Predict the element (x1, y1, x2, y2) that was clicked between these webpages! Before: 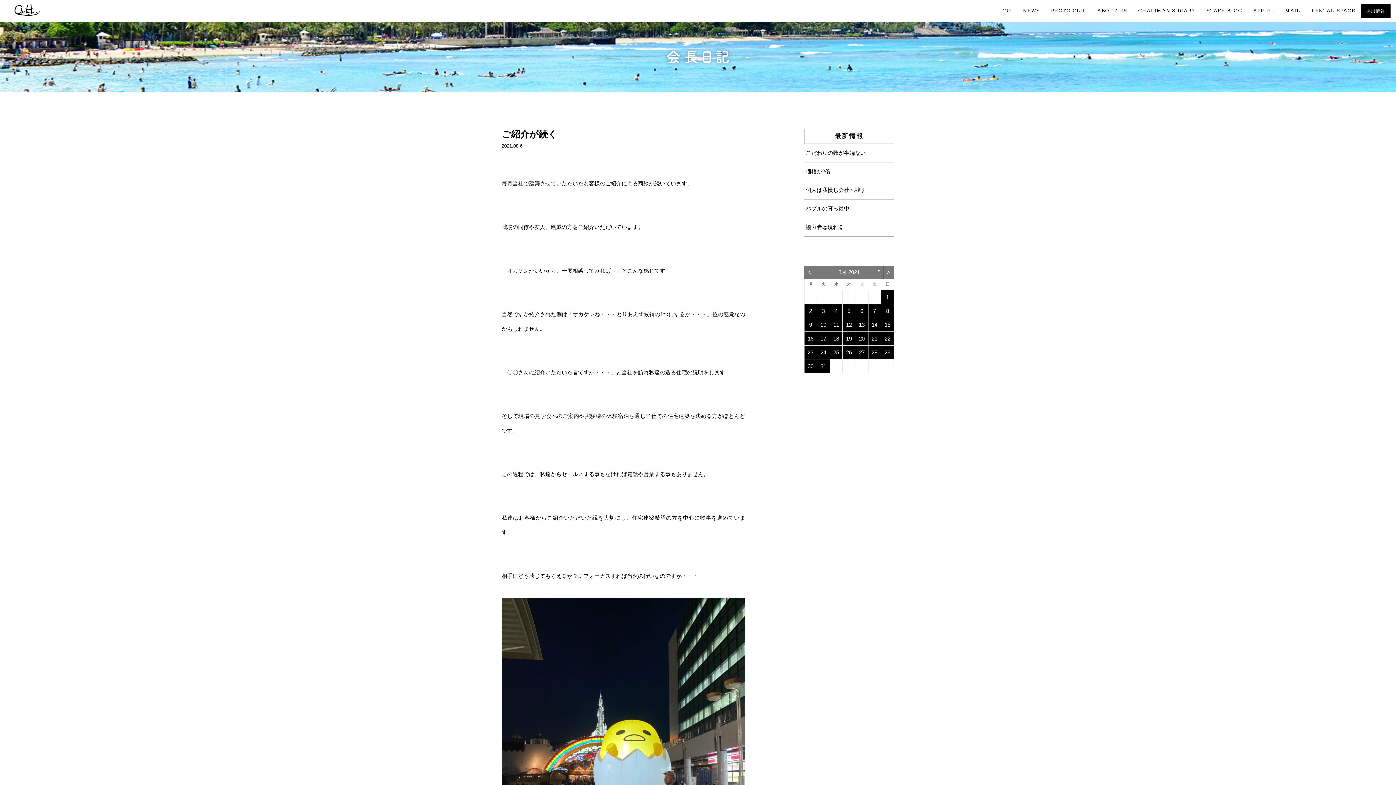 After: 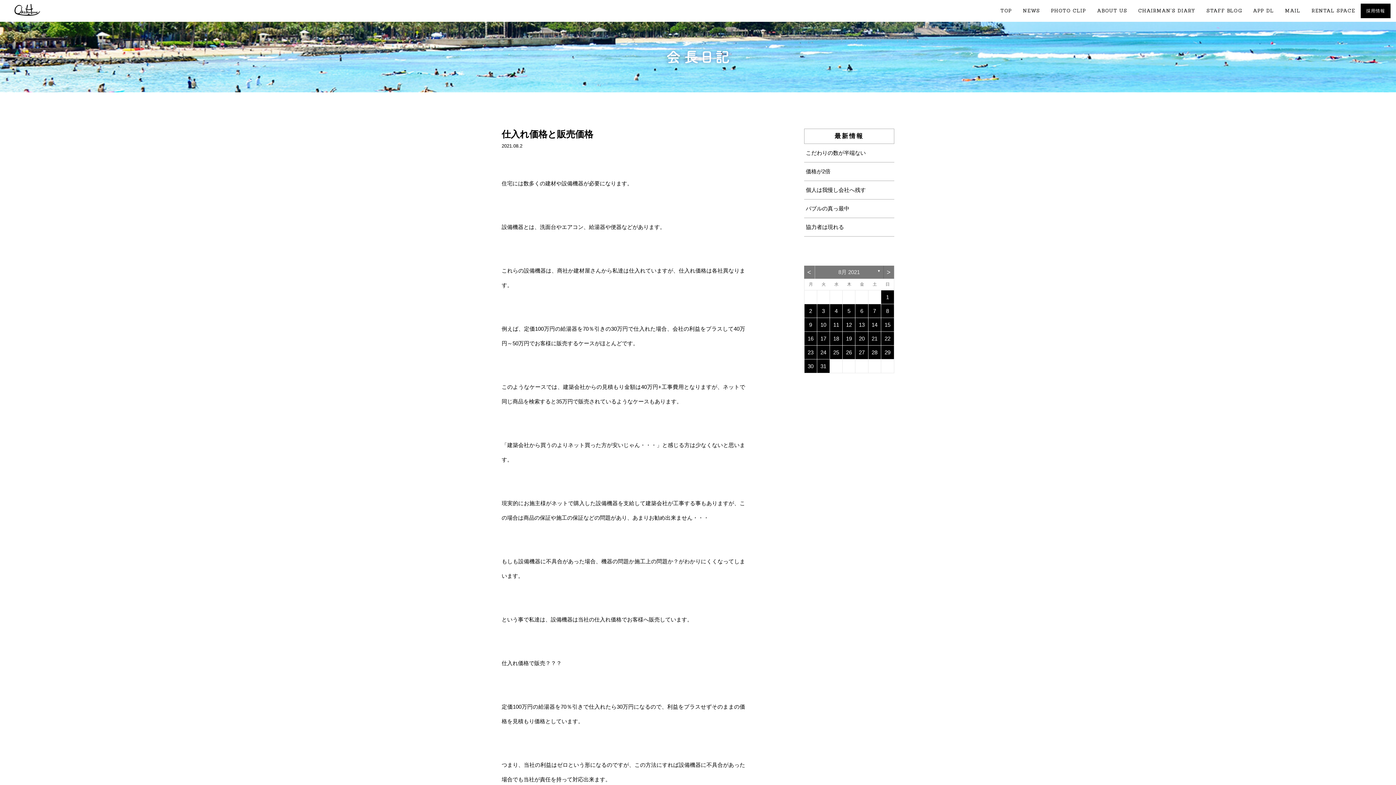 Action: bbox: (804, 304, 817, 317) label: 2